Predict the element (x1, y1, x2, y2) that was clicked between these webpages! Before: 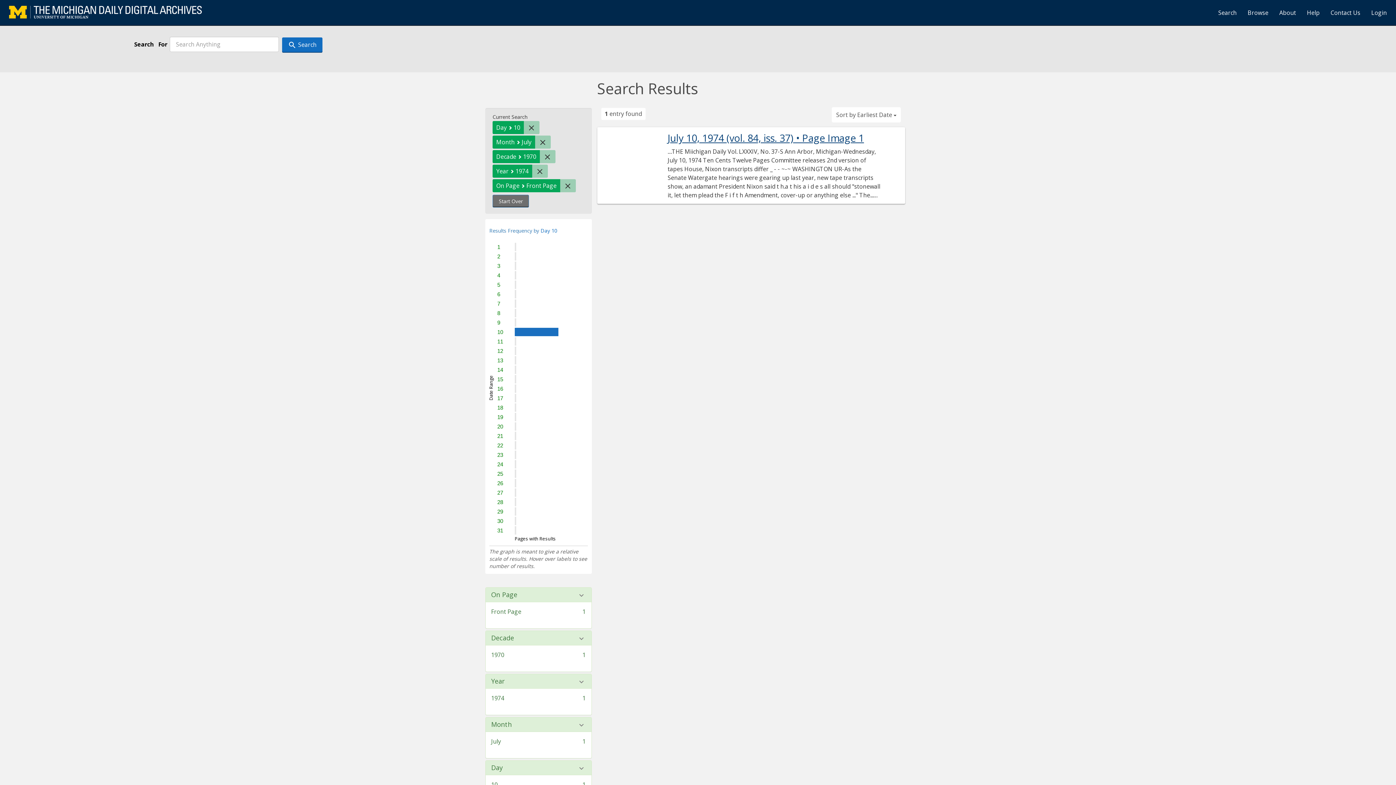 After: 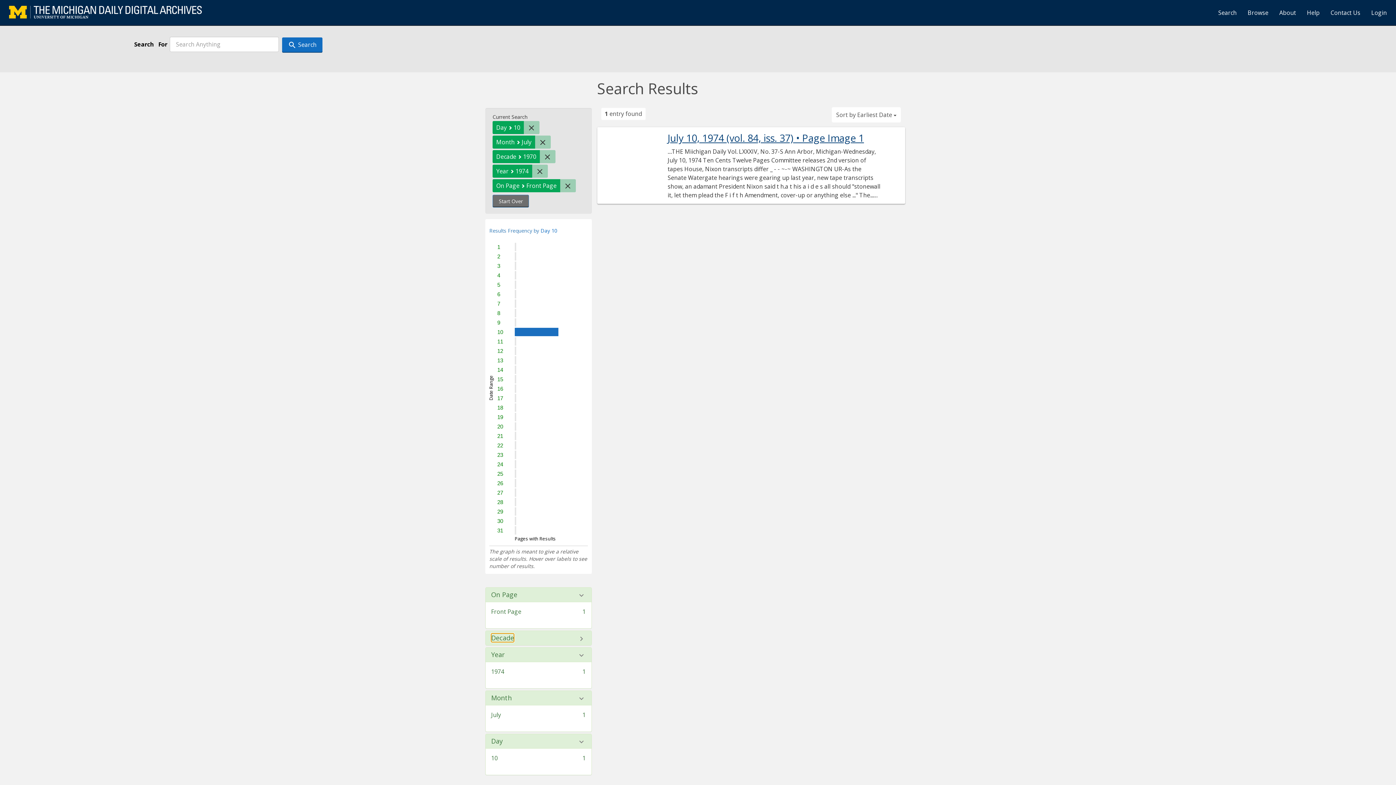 Action: bbox: (491, 634, 514, 641) label: Decade